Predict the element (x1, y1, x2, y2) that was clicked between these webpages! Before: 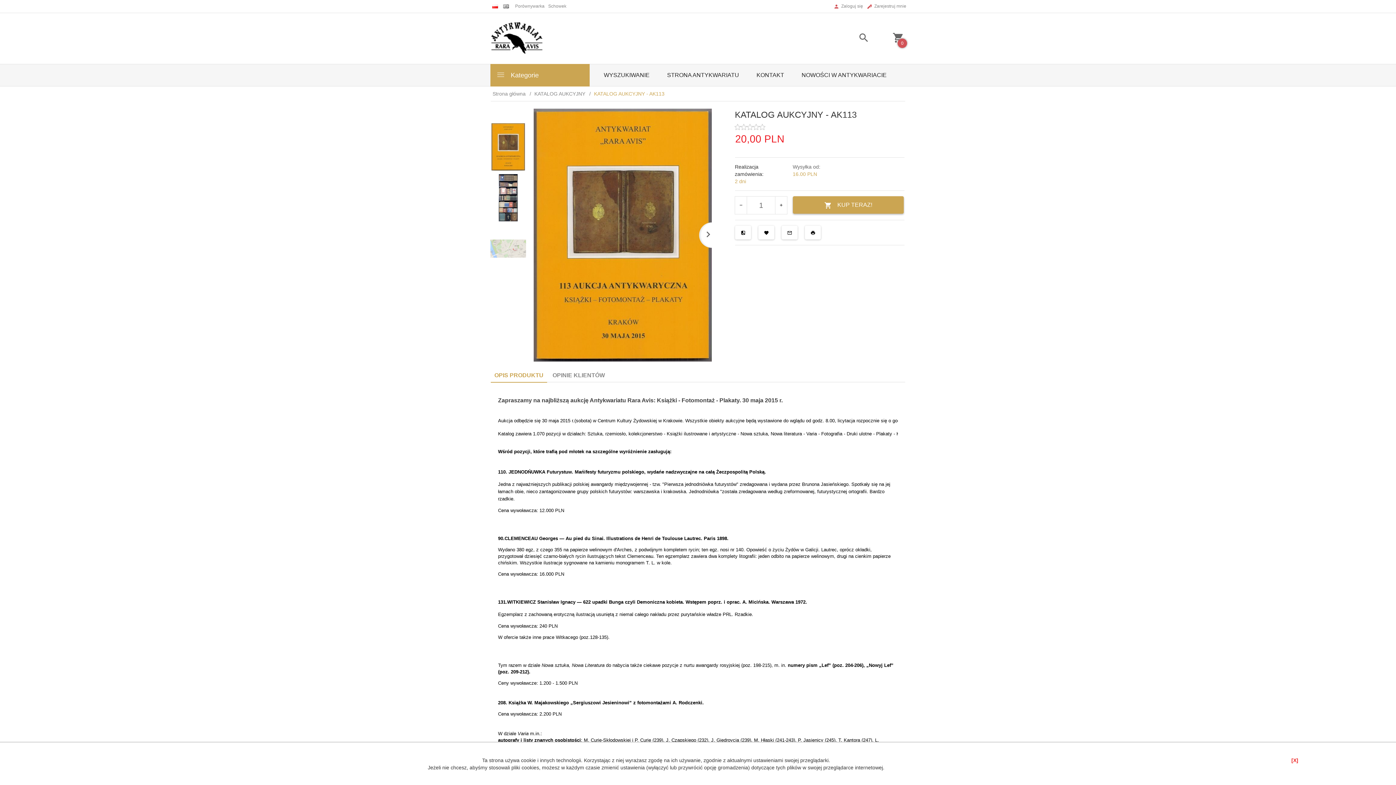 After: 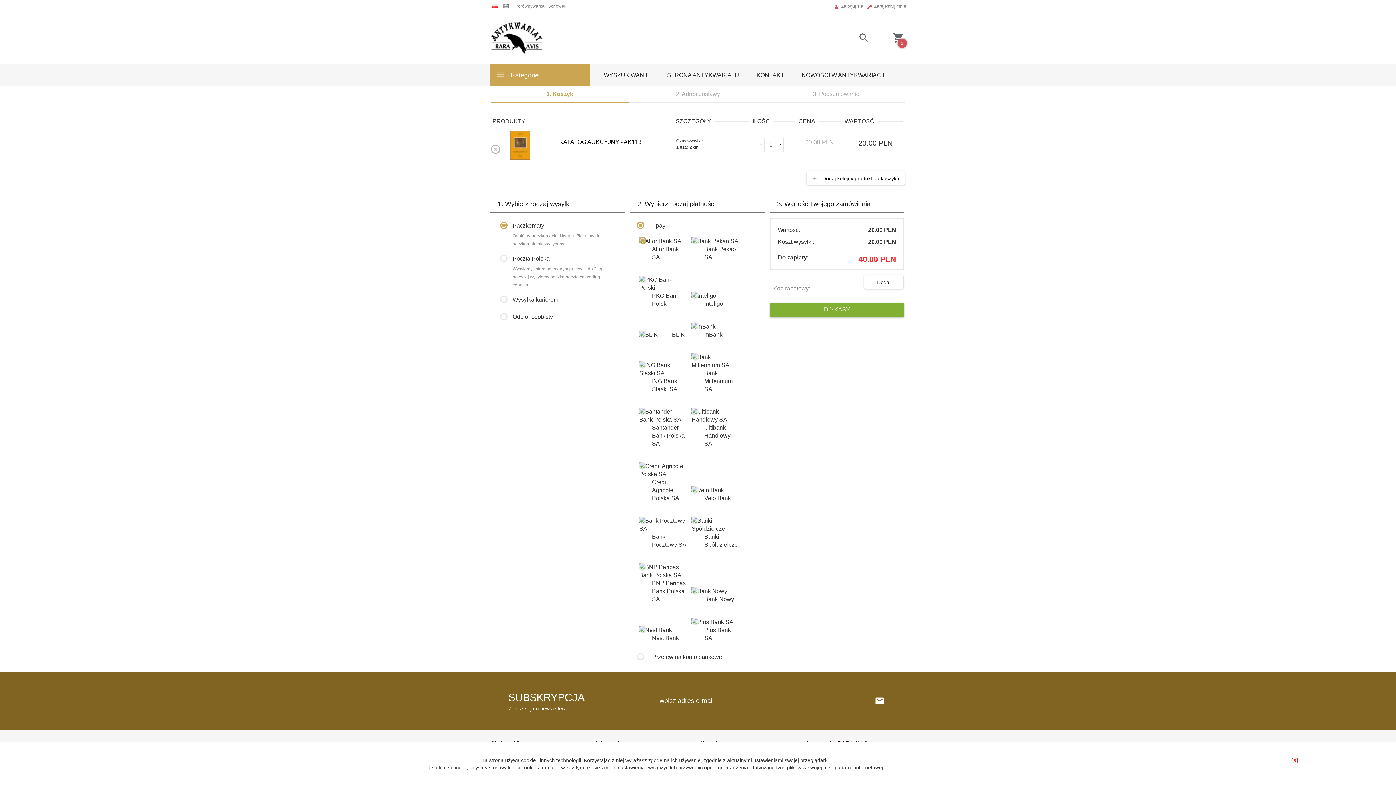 Action: bbox: (793, 196, 903, 213) label: KUP TERAZ!